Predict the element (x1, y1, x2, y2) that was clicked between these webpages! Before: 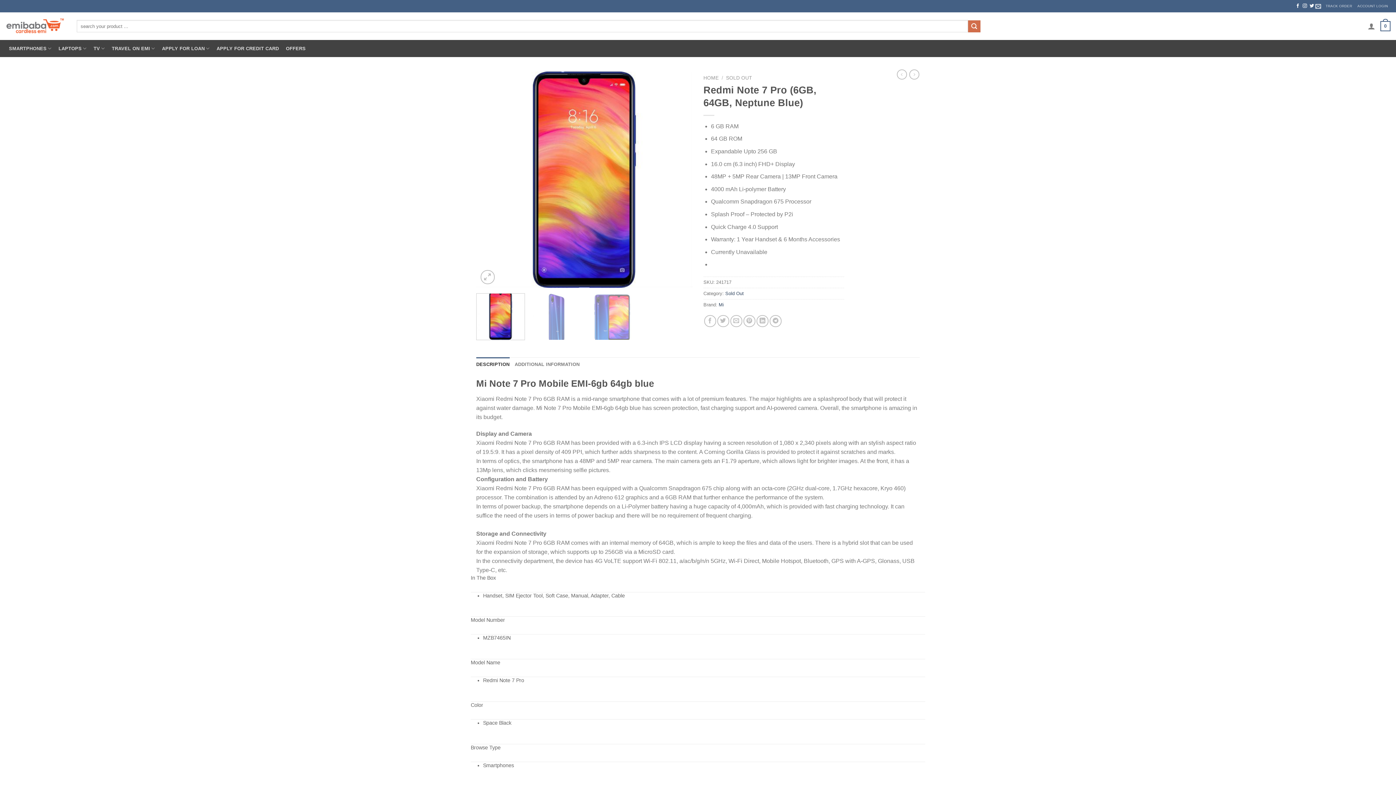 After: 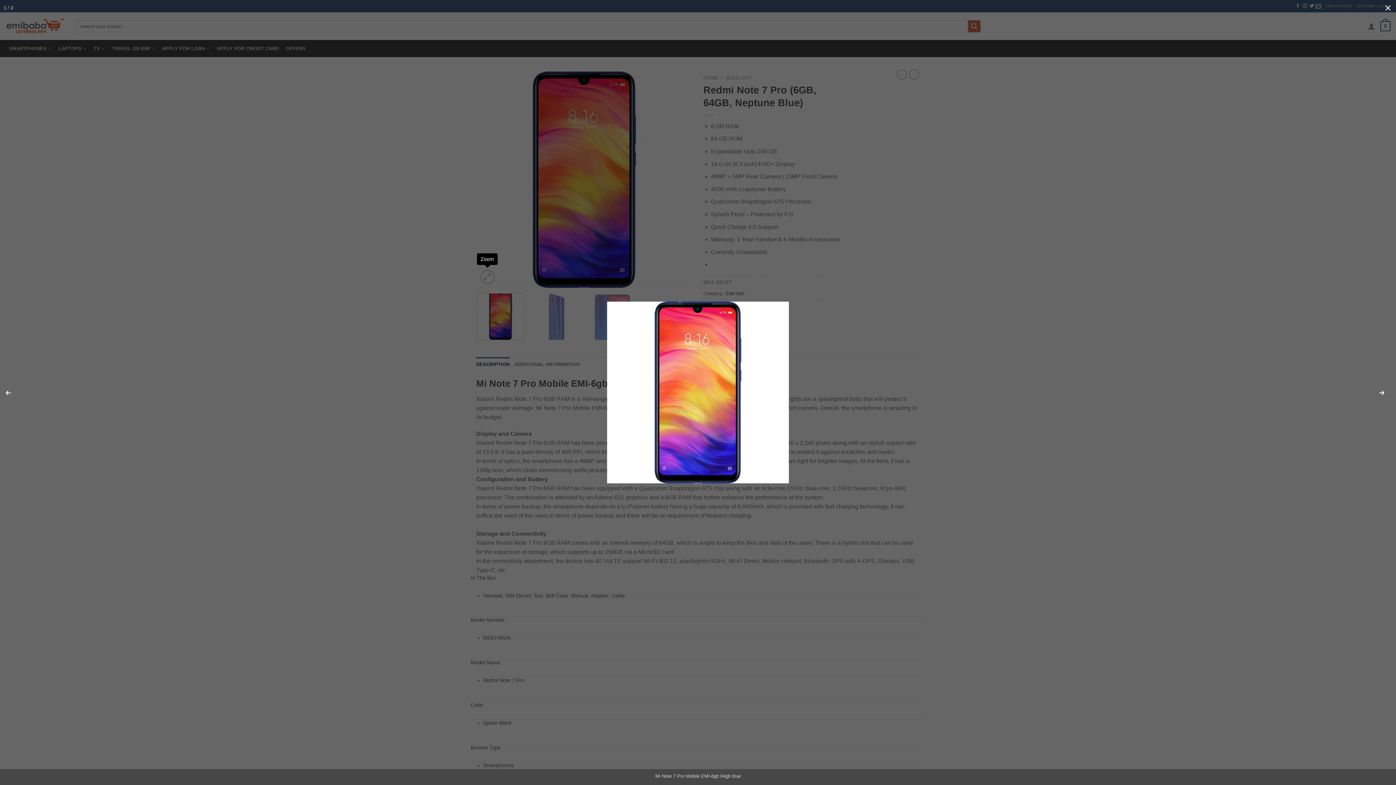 Action: bbox: (480, 270, 494, 284)